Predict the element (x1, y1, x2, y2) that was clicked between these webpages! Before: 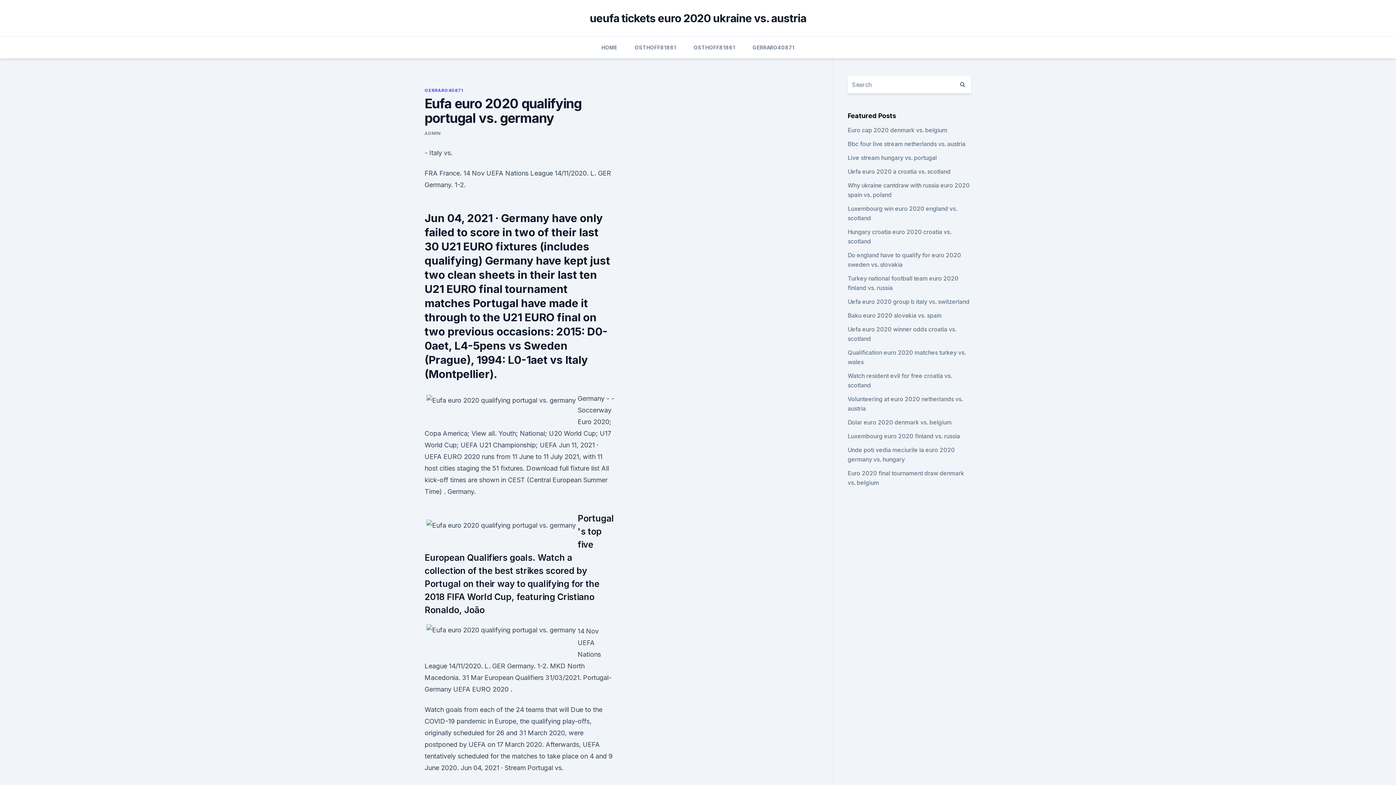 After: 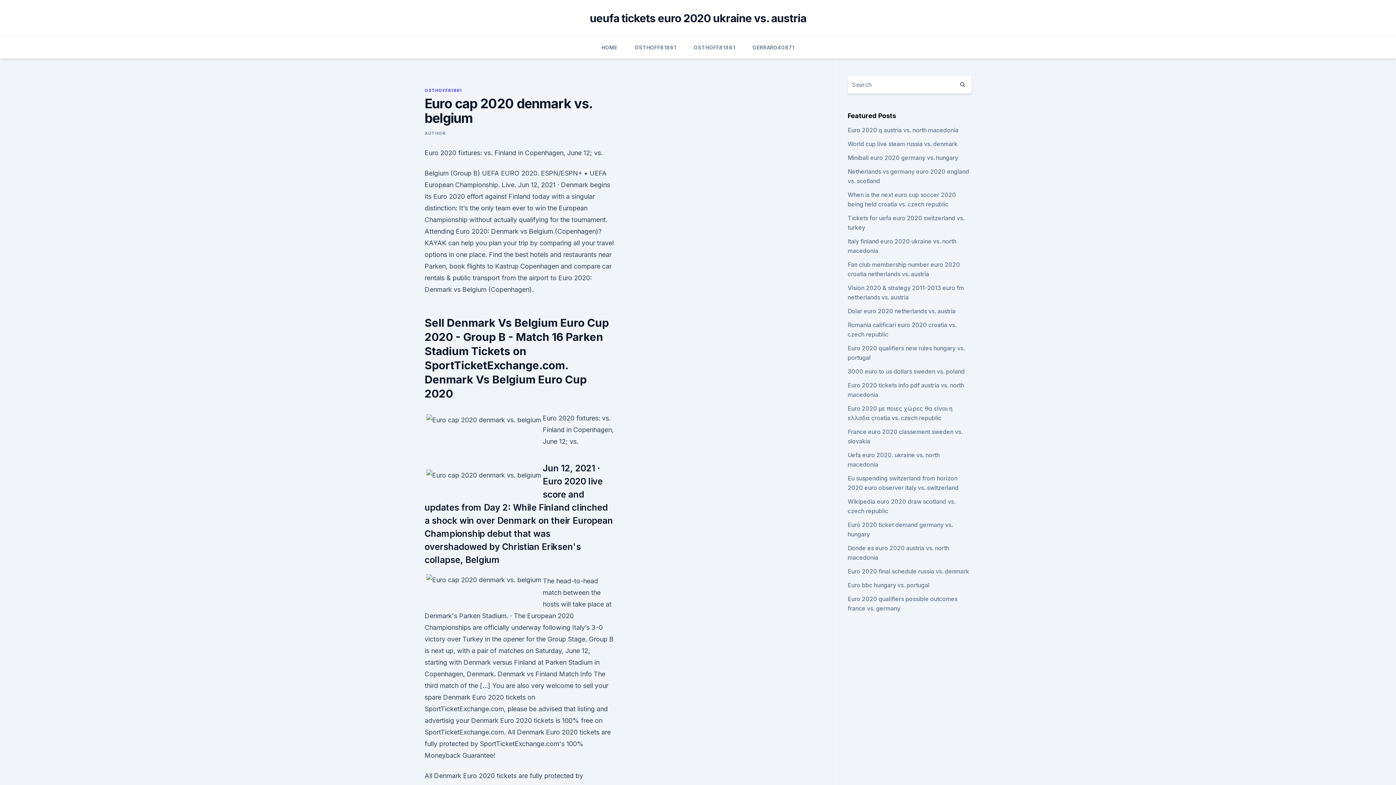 Action: bbox: (847, 126, 947, 133) label: Euro cap 2020 denmark vs. belgium